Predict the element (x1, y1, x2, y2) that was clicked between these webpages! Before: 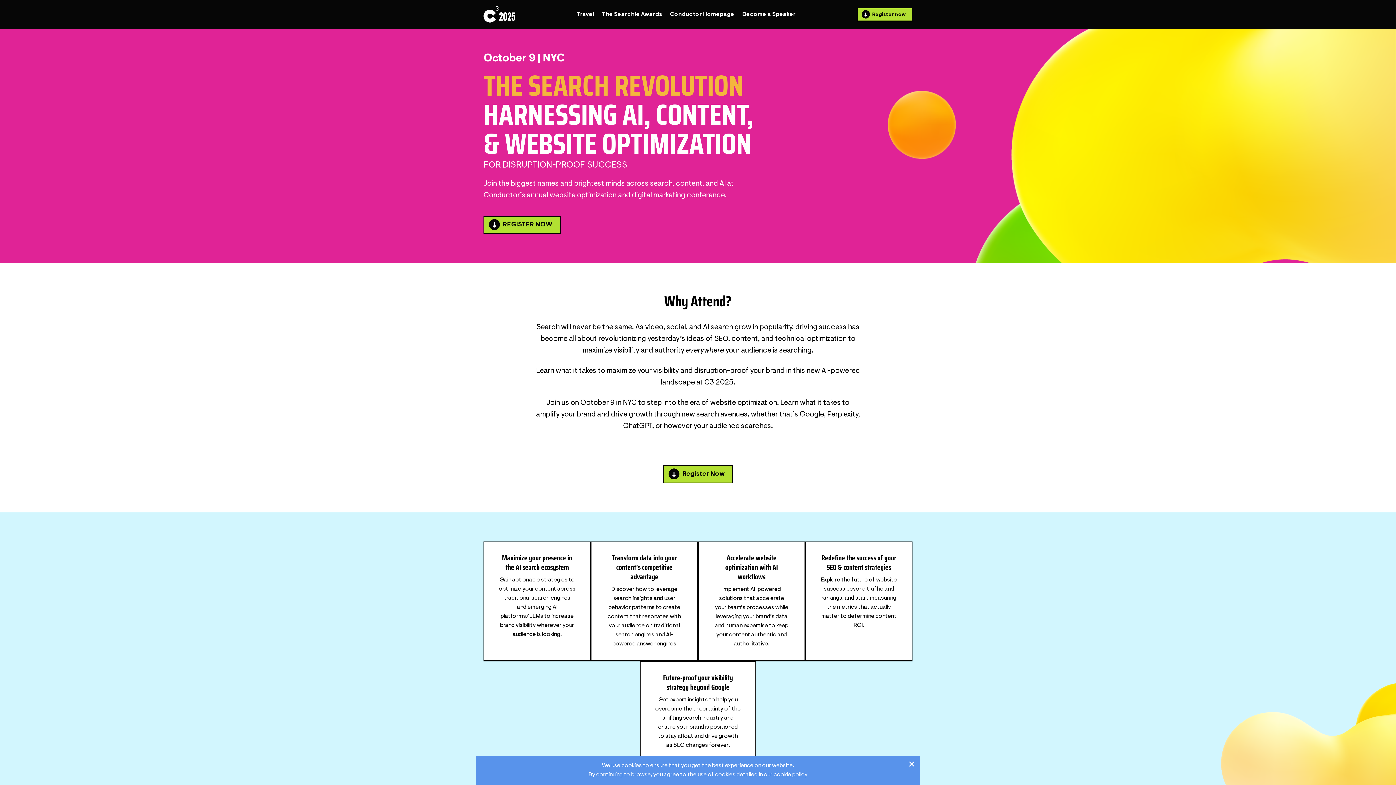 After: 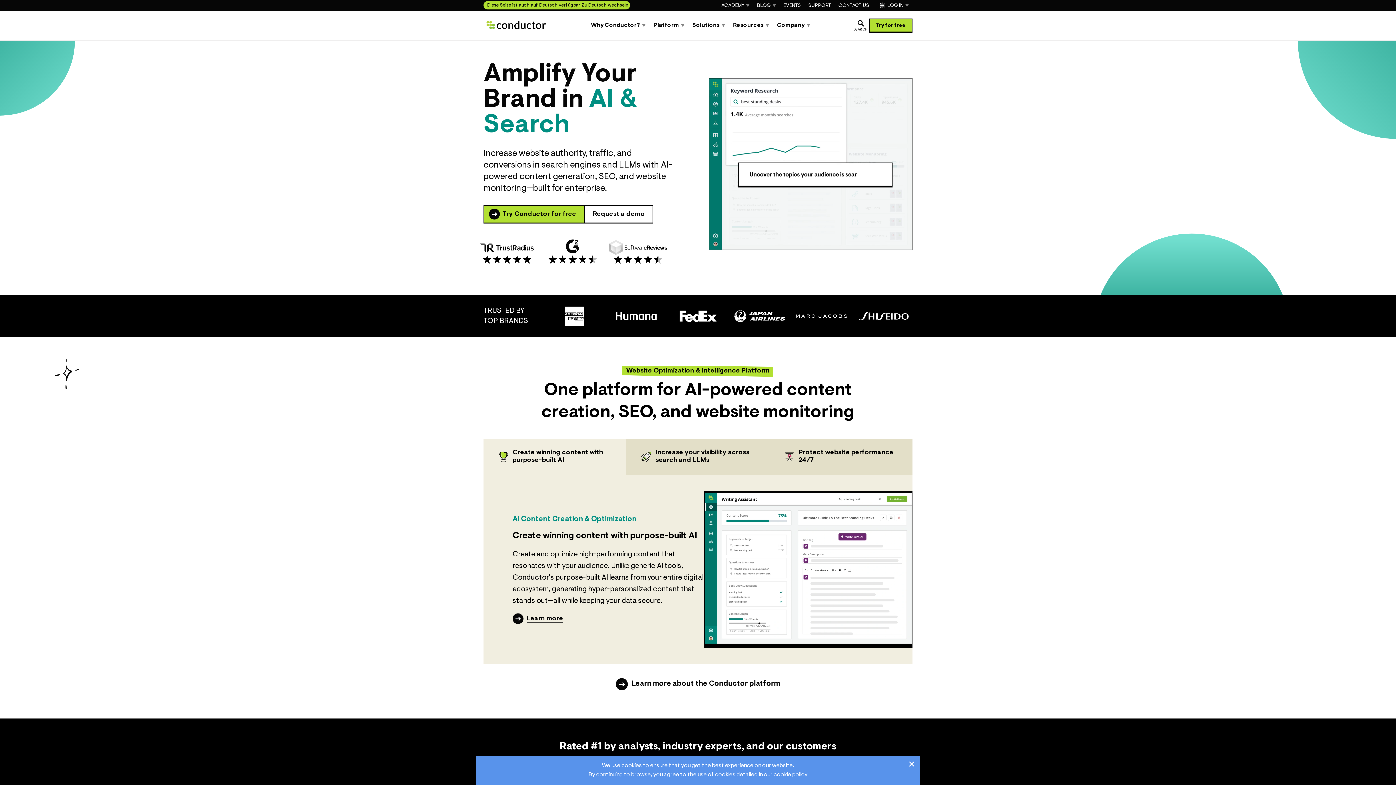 Action: label: Conductor Homepage bbox: (666, 7, 738, 21)